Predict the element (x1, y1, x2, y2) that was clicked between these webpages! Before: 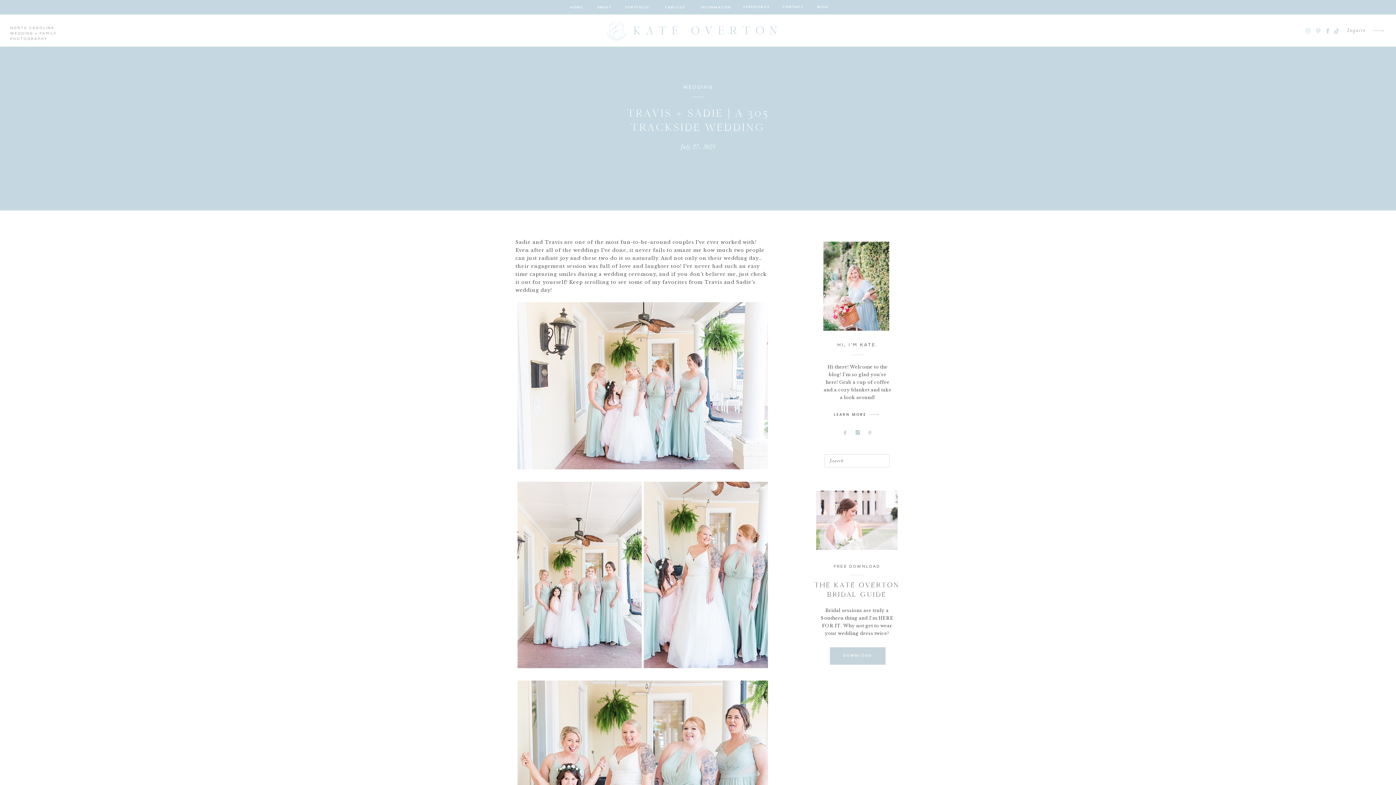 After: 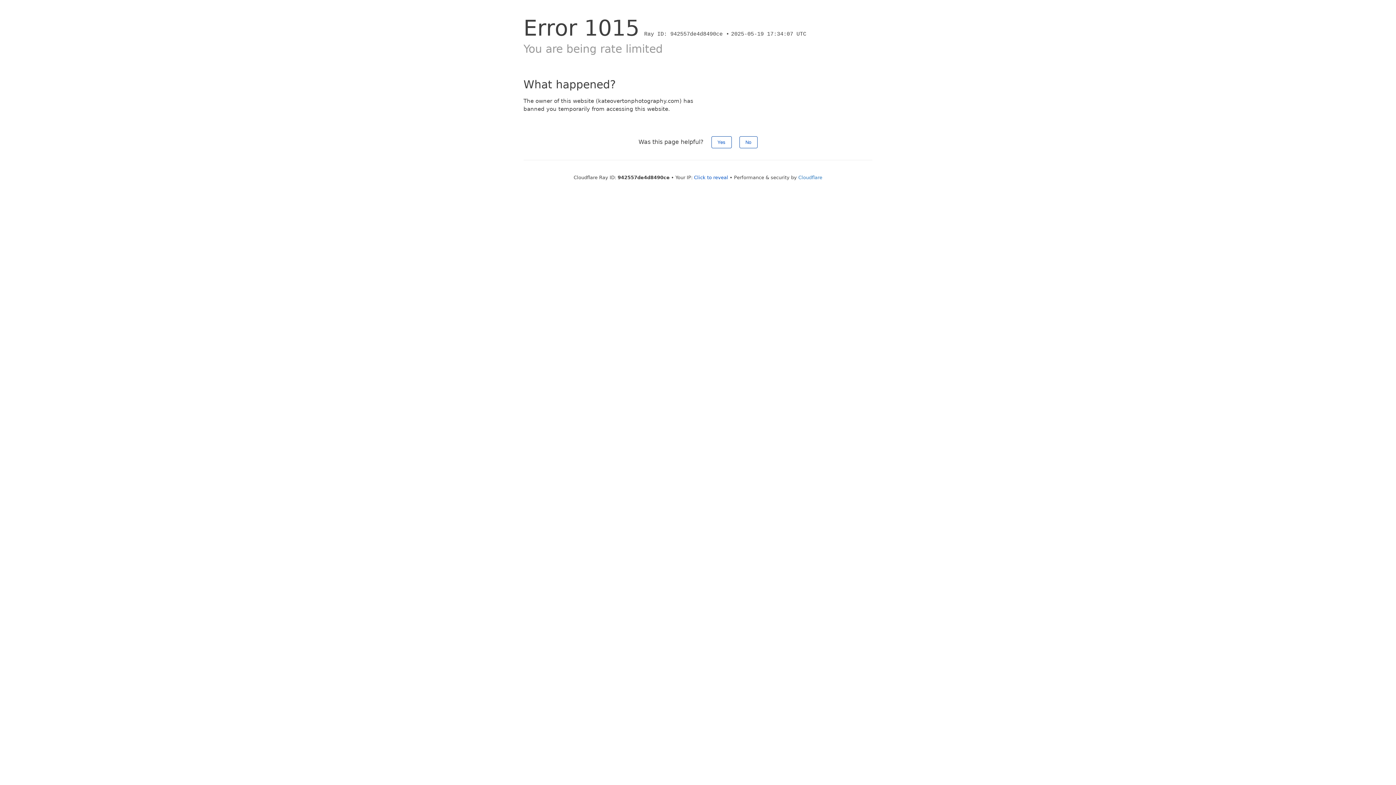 Action: bbox: (782, 4, 804, 10) label: CONTACT